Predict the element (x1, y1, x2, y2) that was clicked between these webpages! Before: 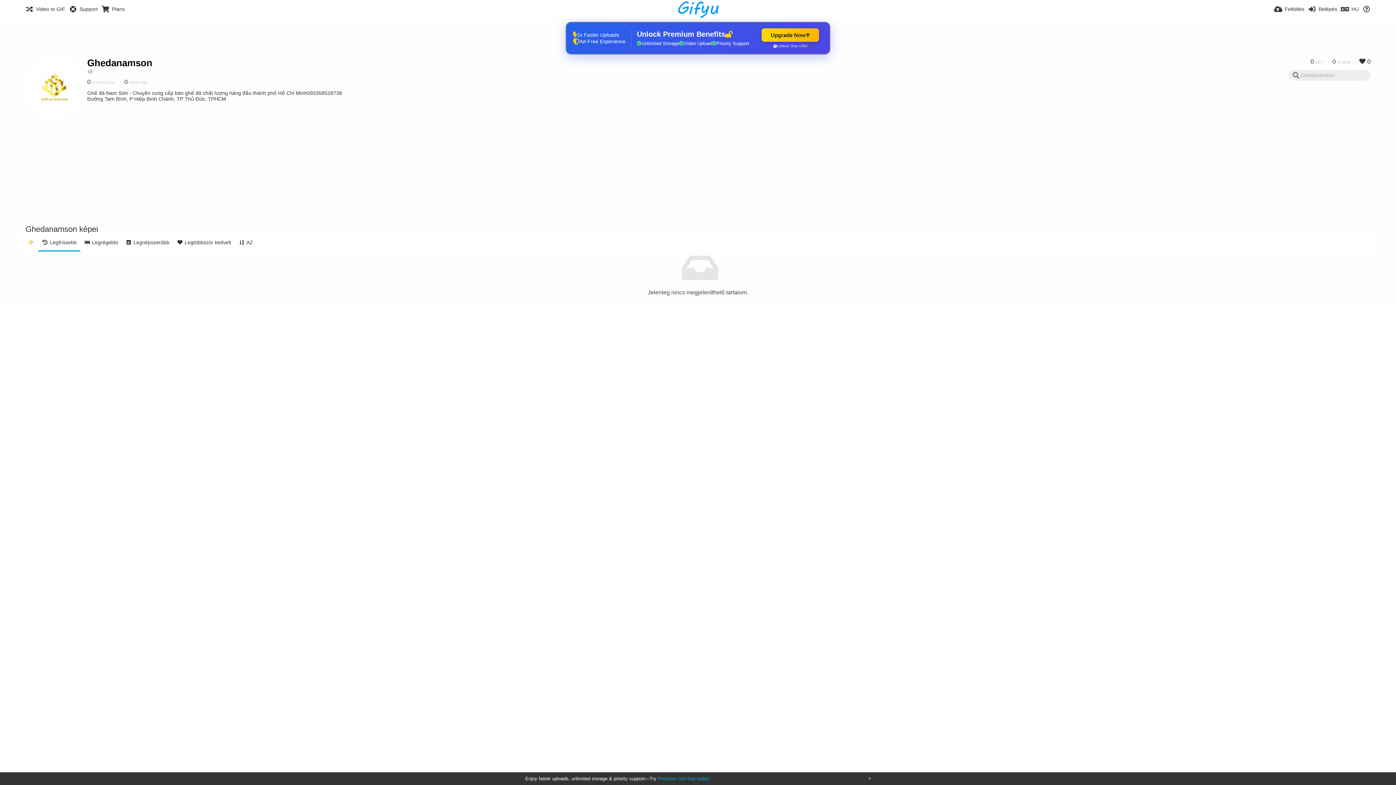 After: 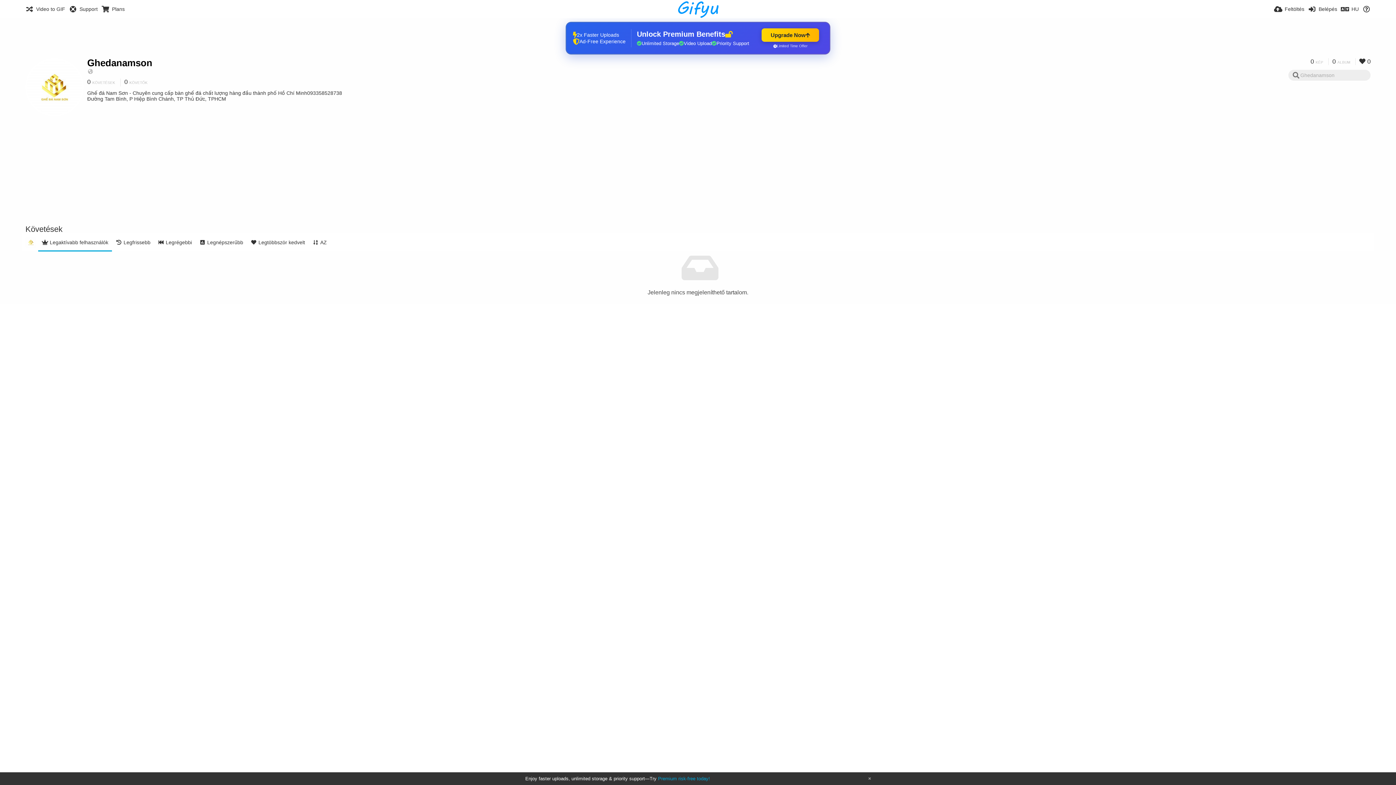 Action: bbox: (87, 78, 118, 86) label: 0 KÖVETÉSEK